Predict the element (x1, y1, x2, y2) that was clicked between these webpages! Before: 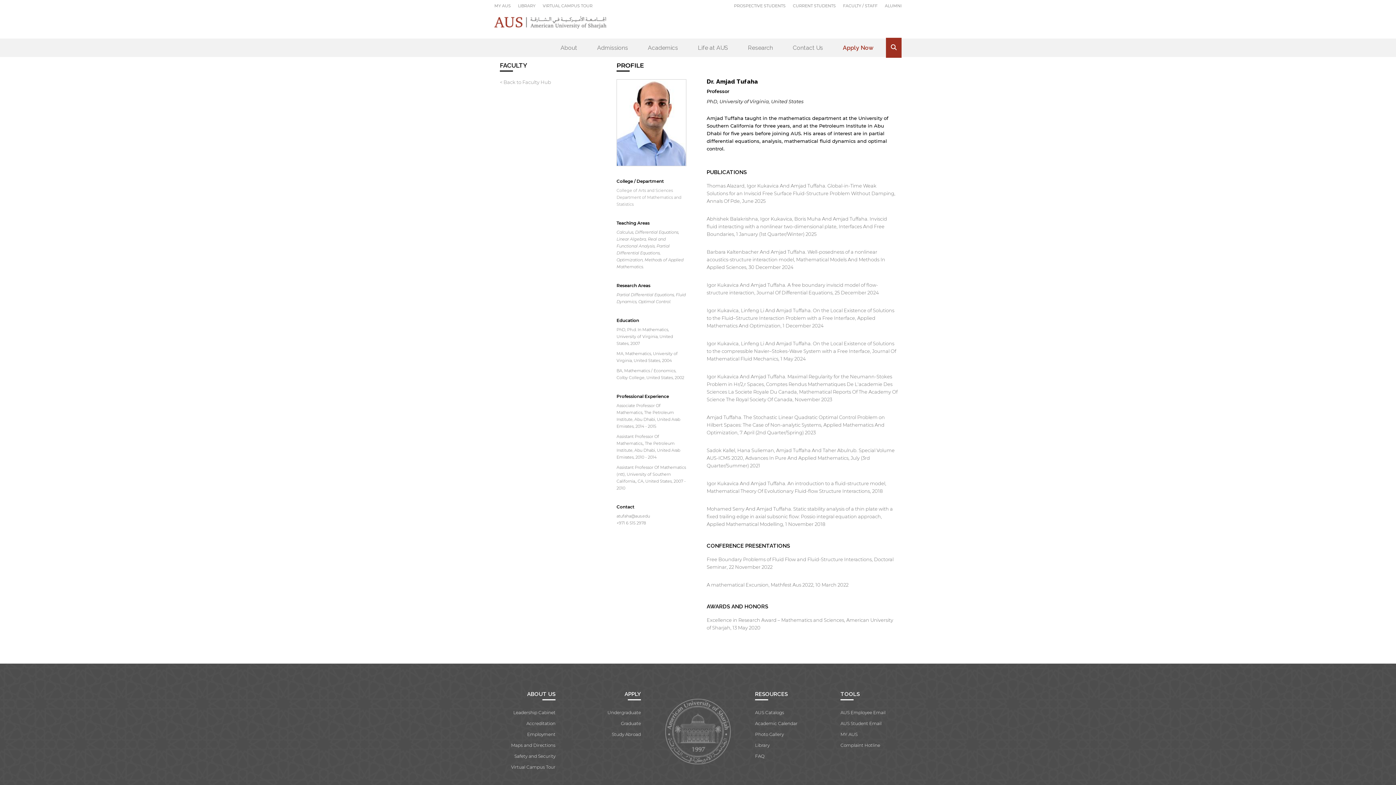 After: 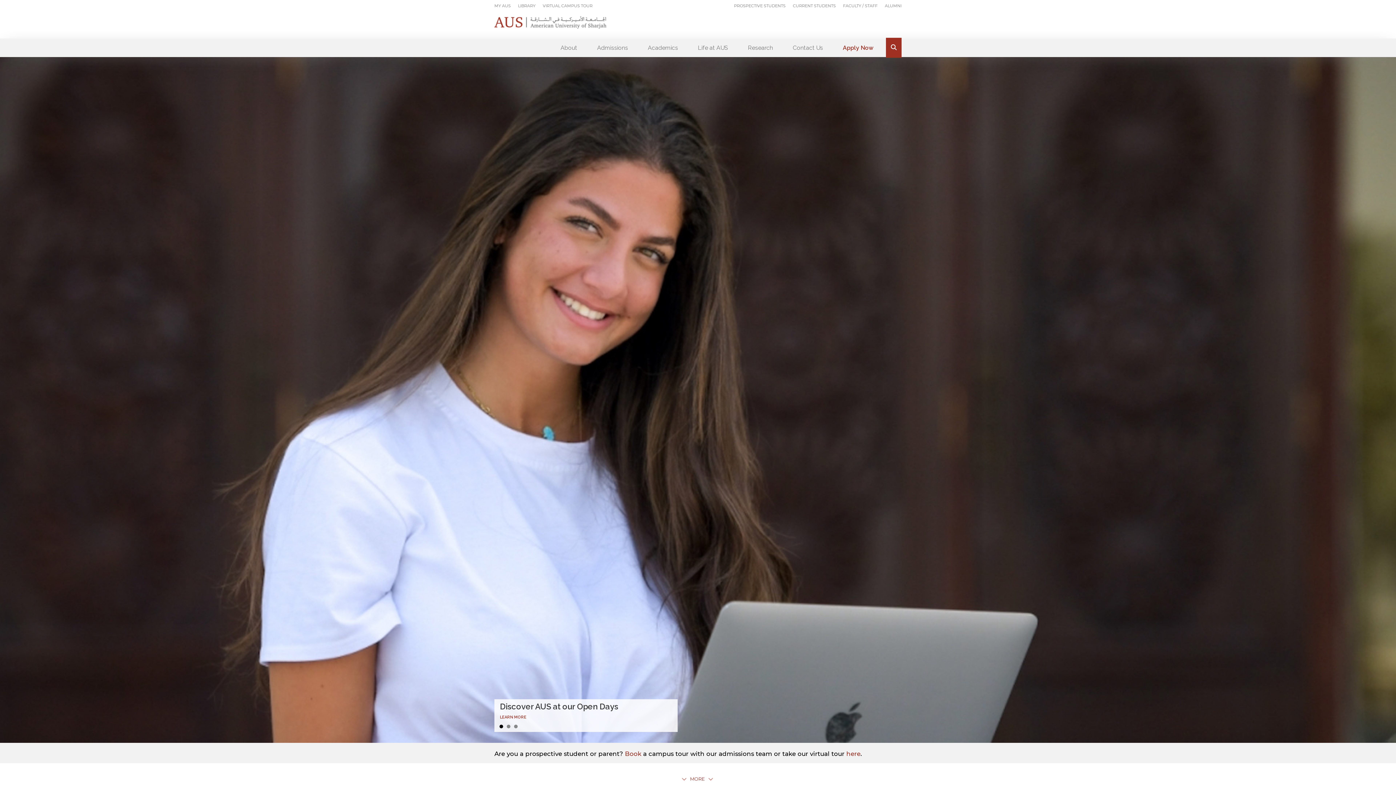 Action: bbox: (494, 13, 606, 31)